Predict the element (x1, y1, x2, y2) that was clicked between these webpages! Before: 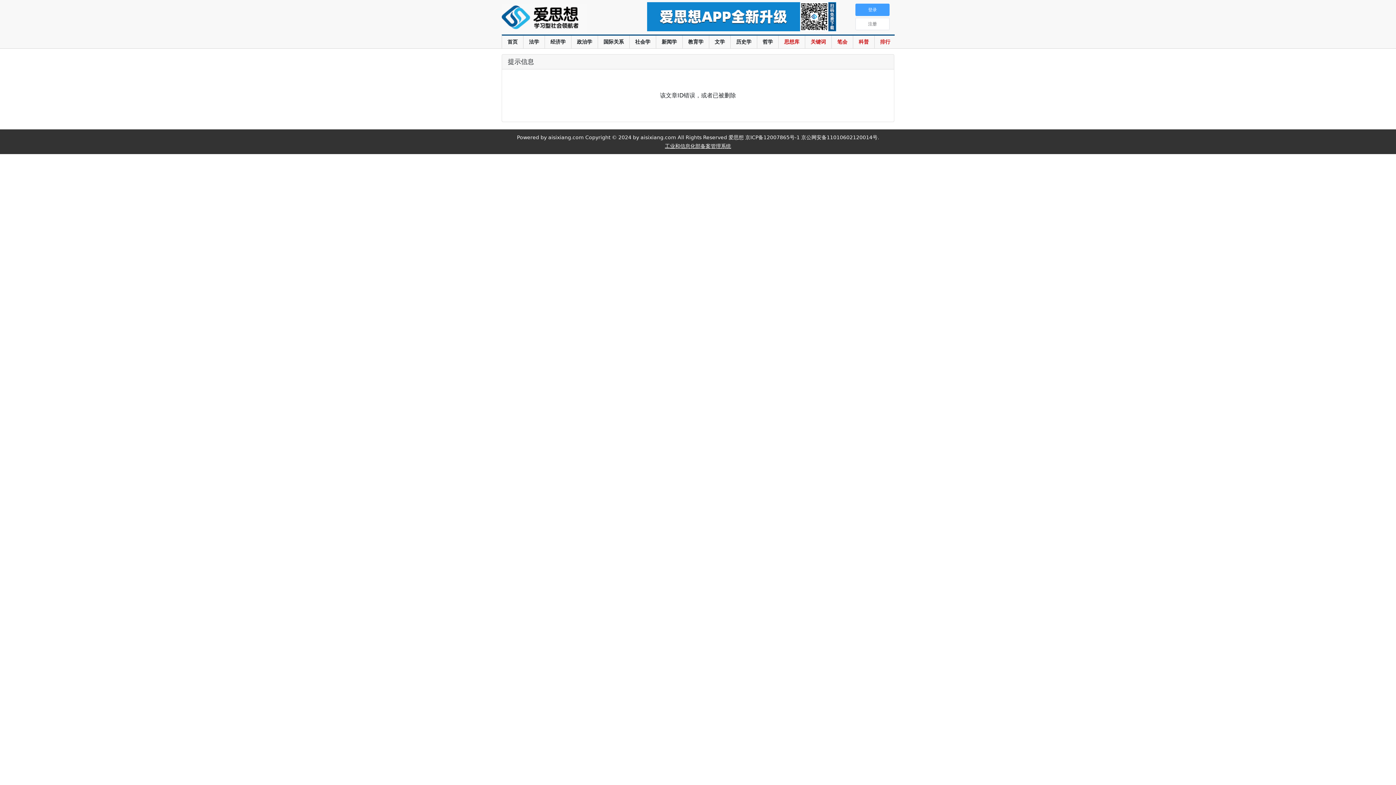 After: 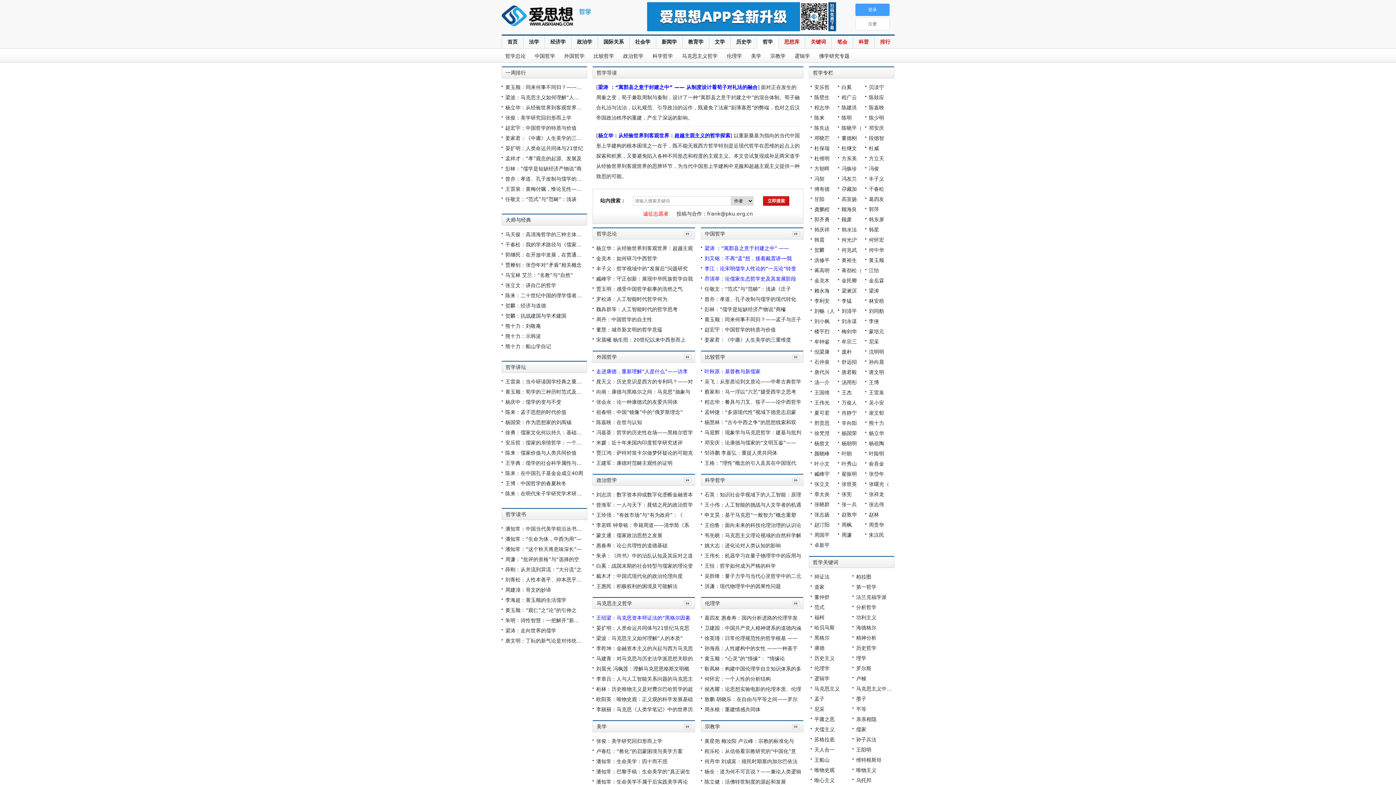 Action: label: 哲学 bbox: (762, 38, 773, 44)